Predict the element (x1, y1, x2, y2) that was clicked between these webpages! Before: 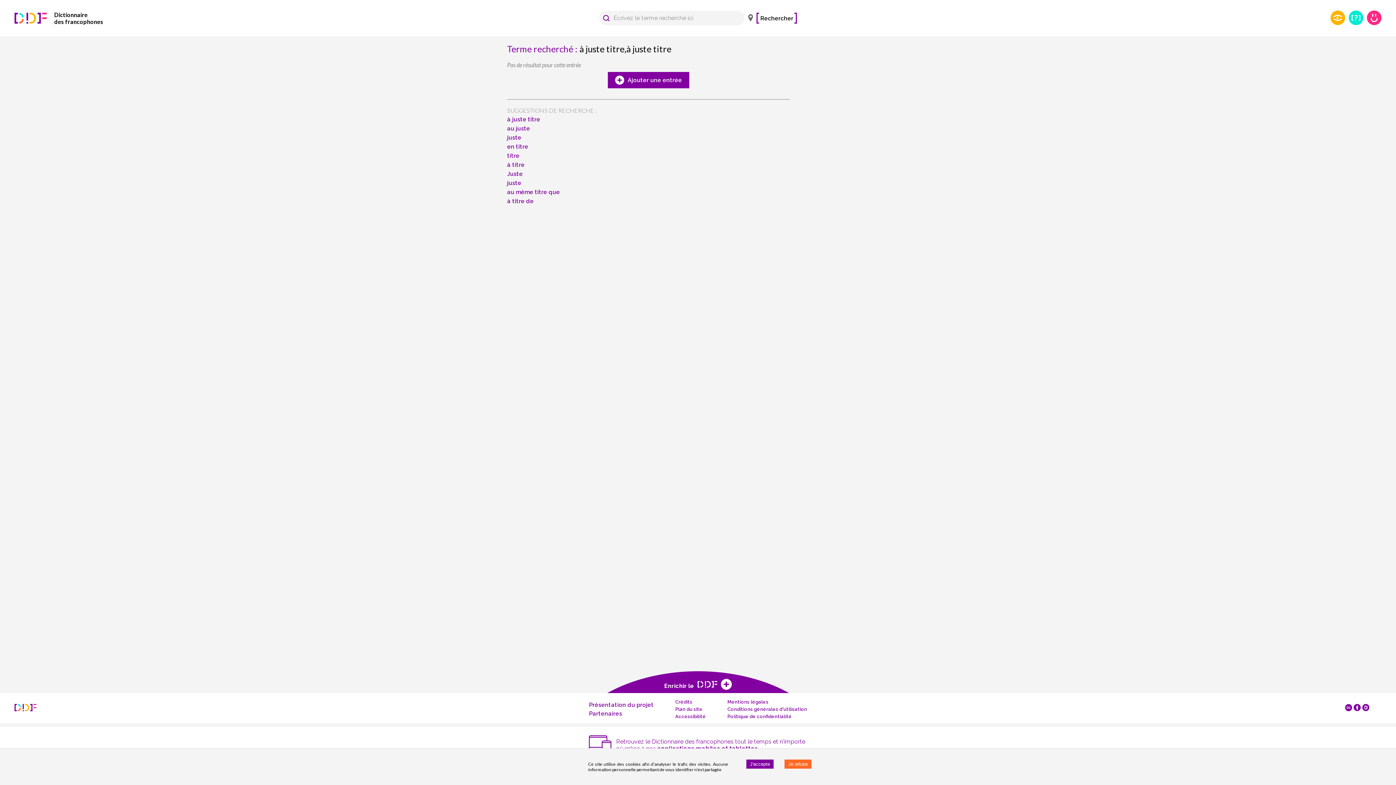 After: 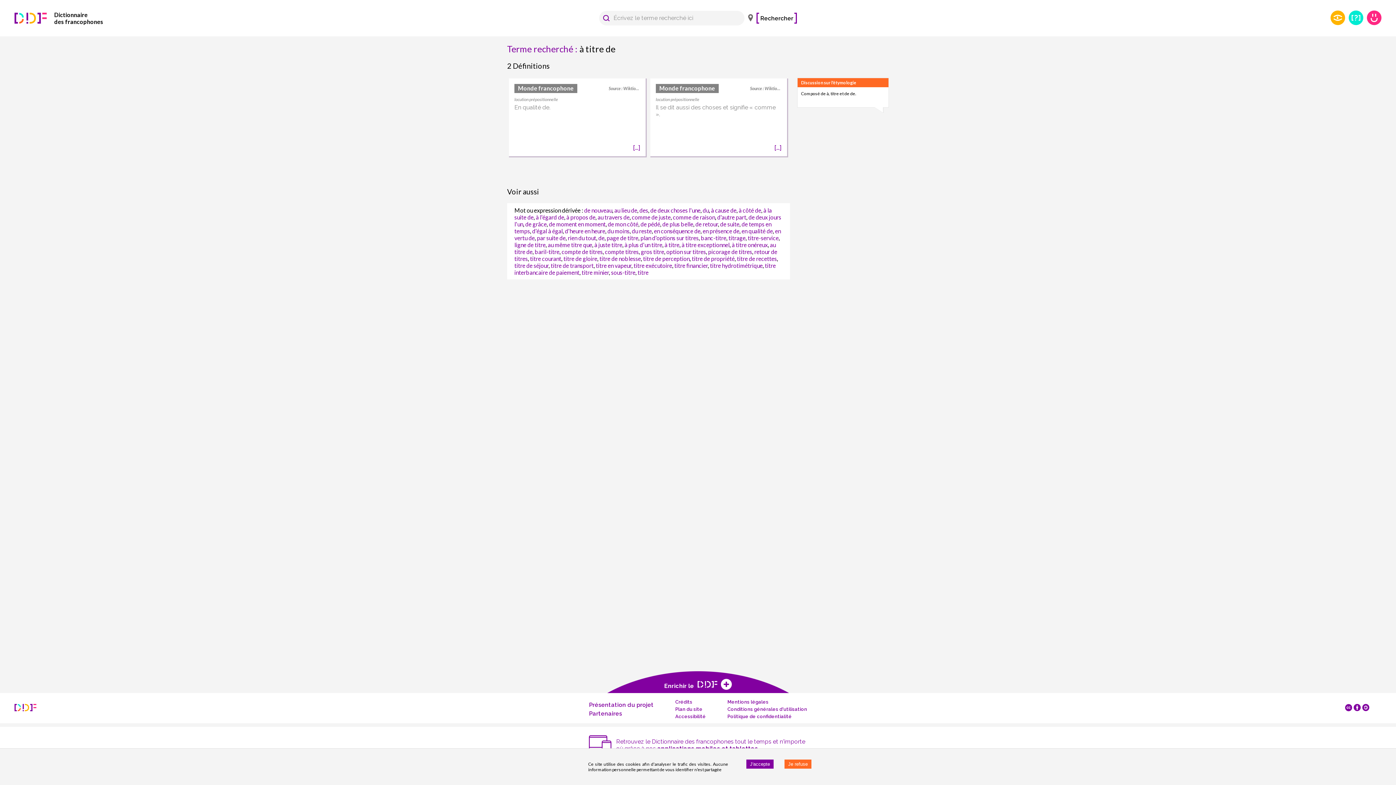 Action: label: Lancer une recherche sur à titre de bbox: (507, 197, 533, 204)